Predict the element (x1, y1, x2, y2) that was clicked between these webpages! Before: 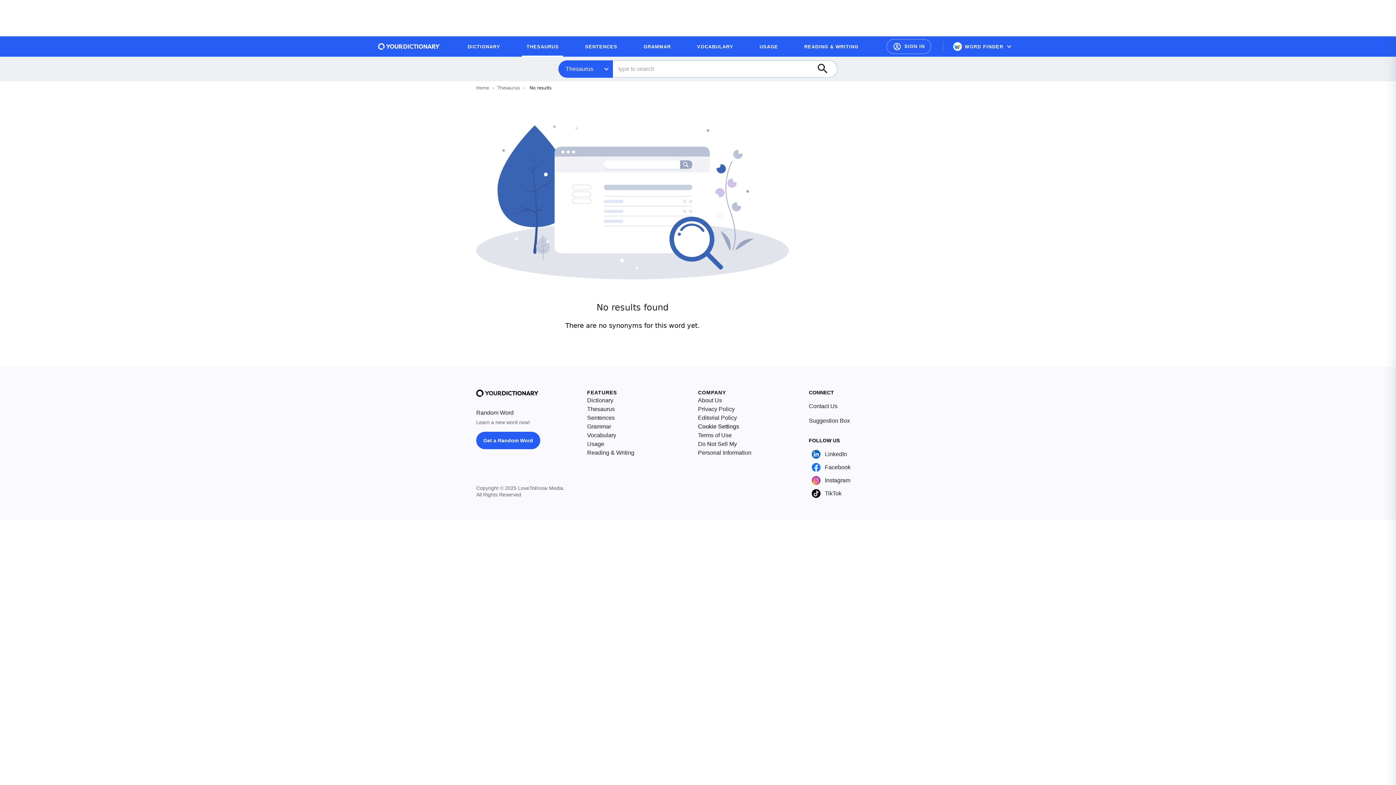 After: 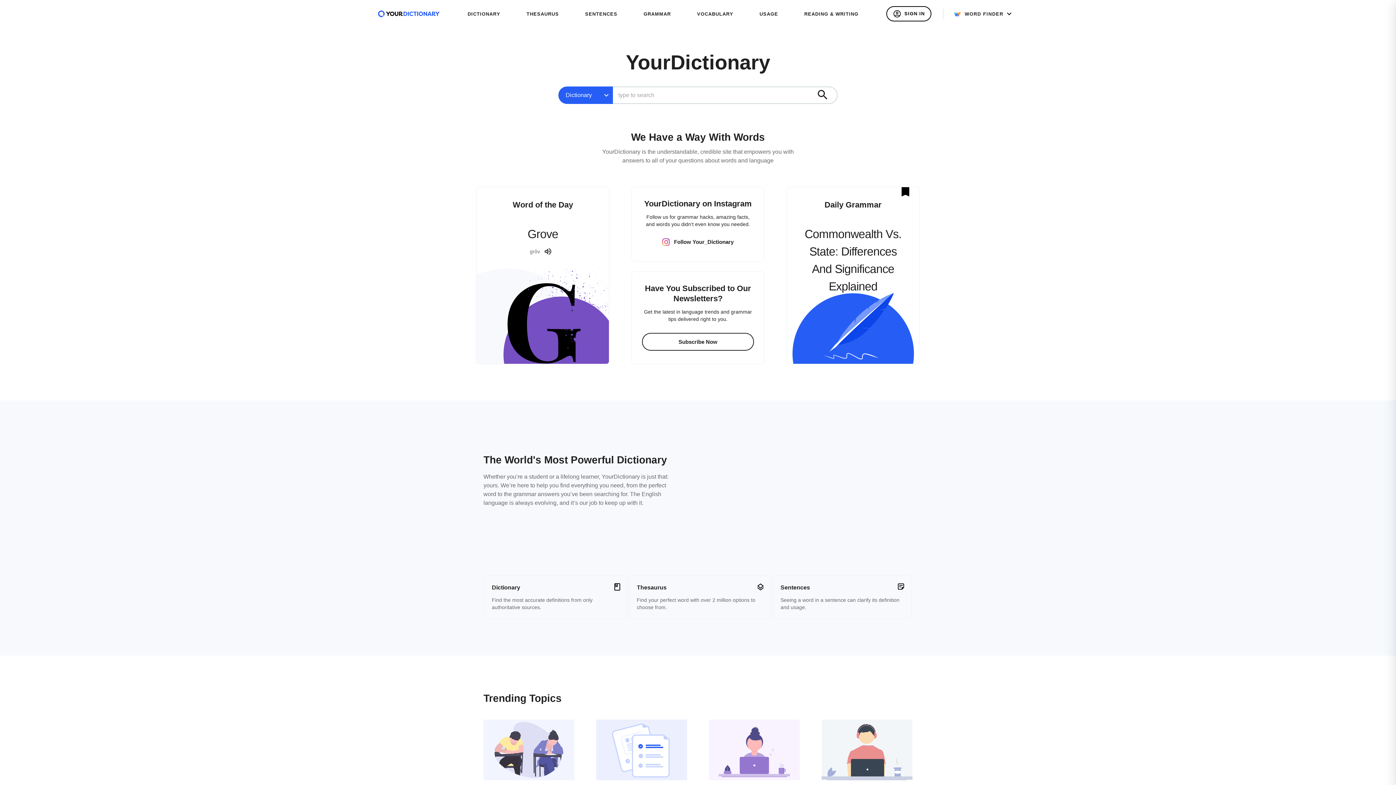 Action: bbox: (587, 396, 613, 405) label: Dictionary